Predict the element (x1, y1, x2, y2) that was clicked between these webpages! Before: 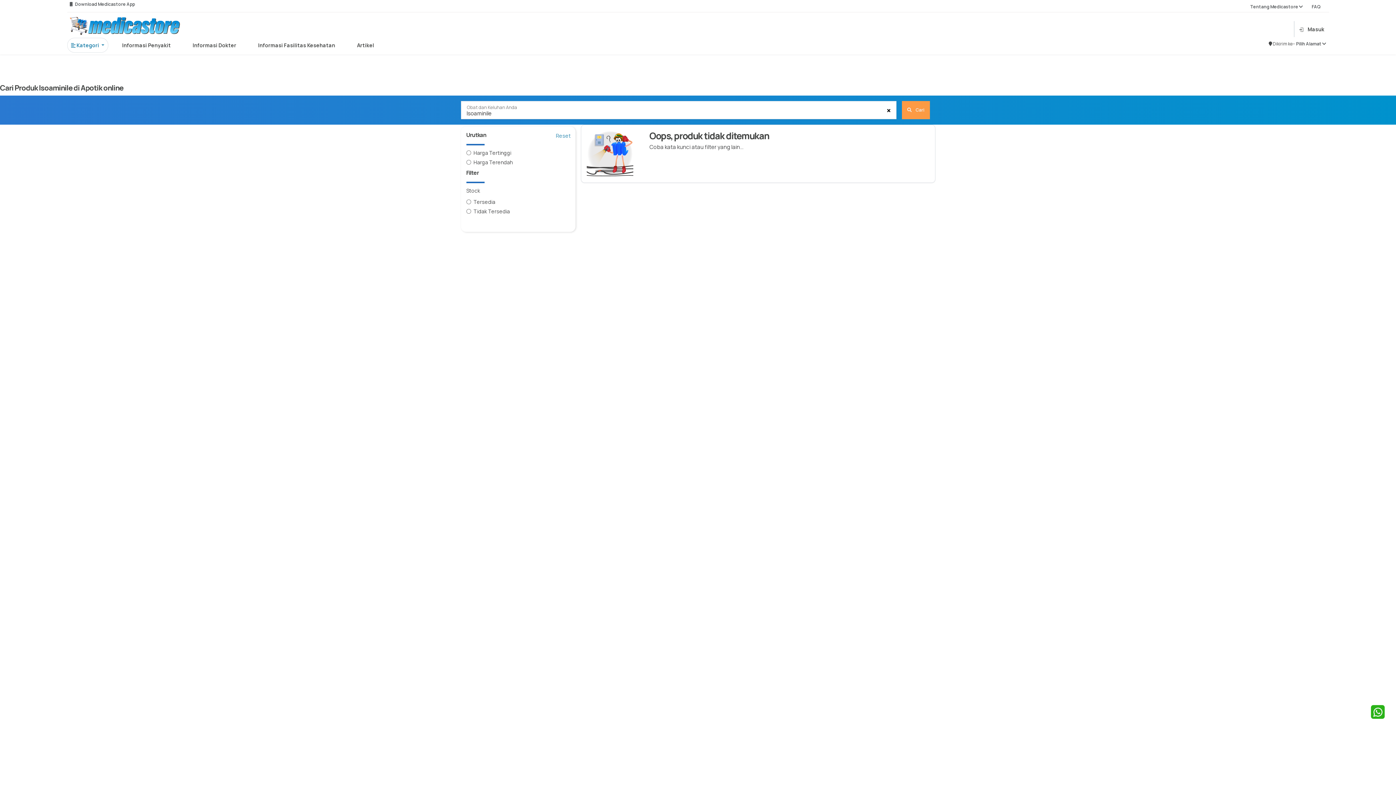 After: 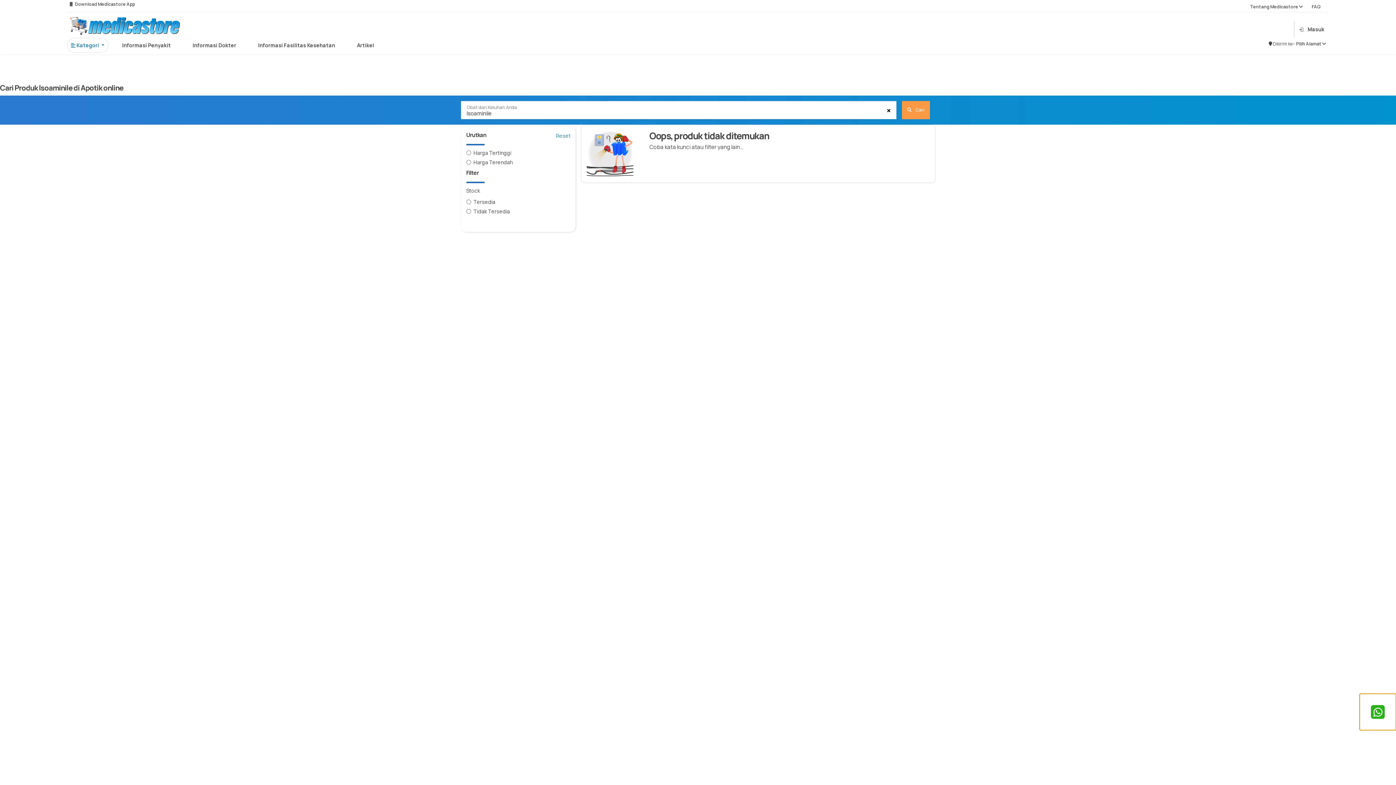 Action: bbox: (1360, 694, 1396, 730)